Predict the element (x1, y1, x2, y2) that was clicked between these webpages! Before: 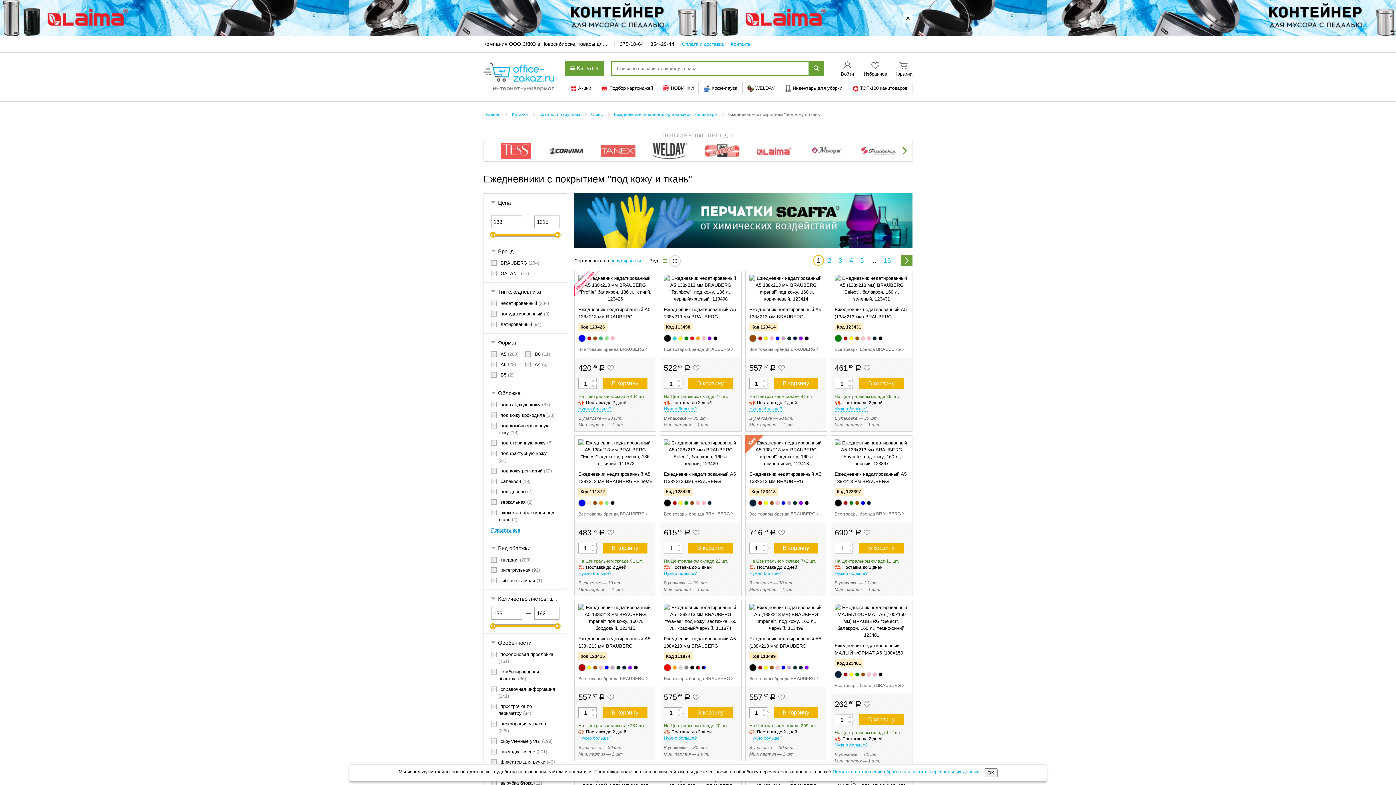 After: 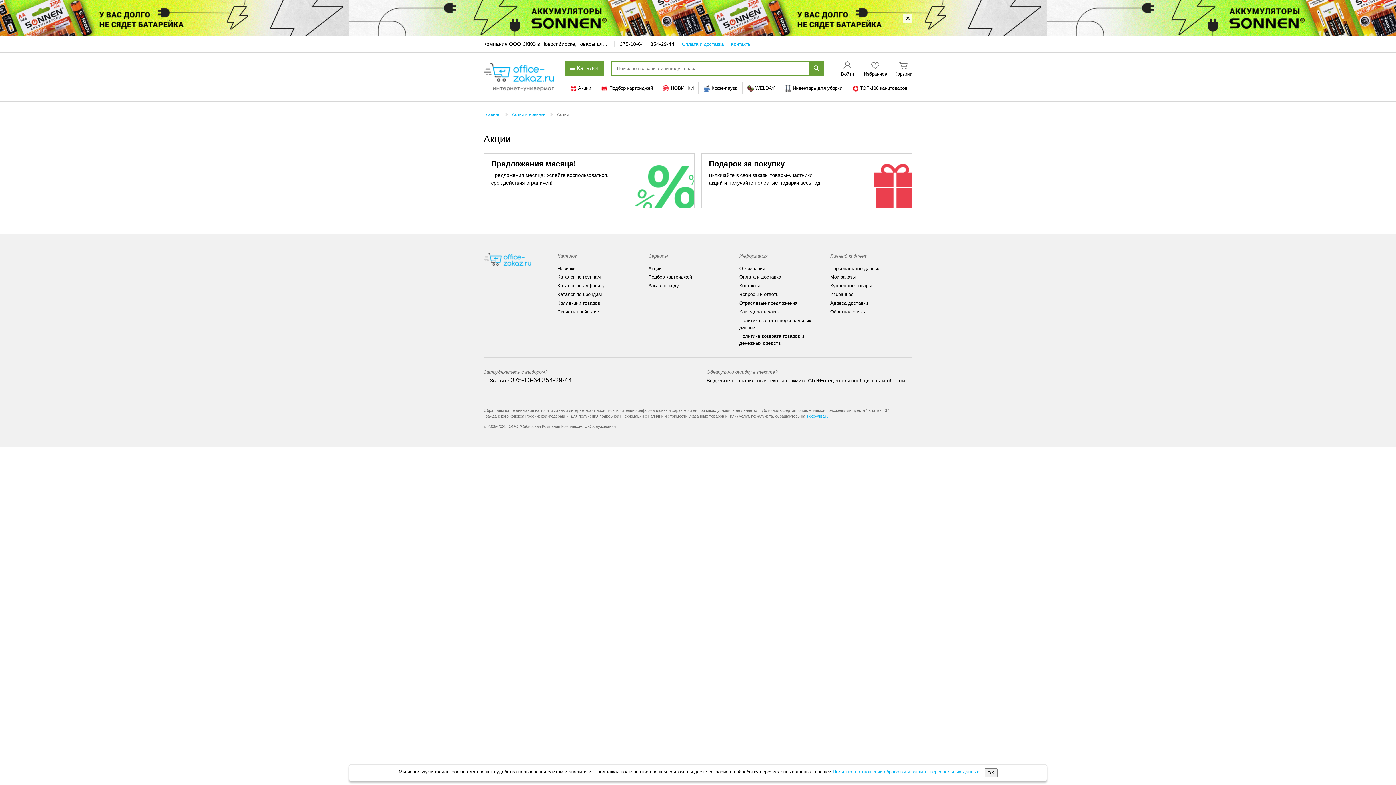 Action: bbox: (570, 85, 591, 91) label: Акции